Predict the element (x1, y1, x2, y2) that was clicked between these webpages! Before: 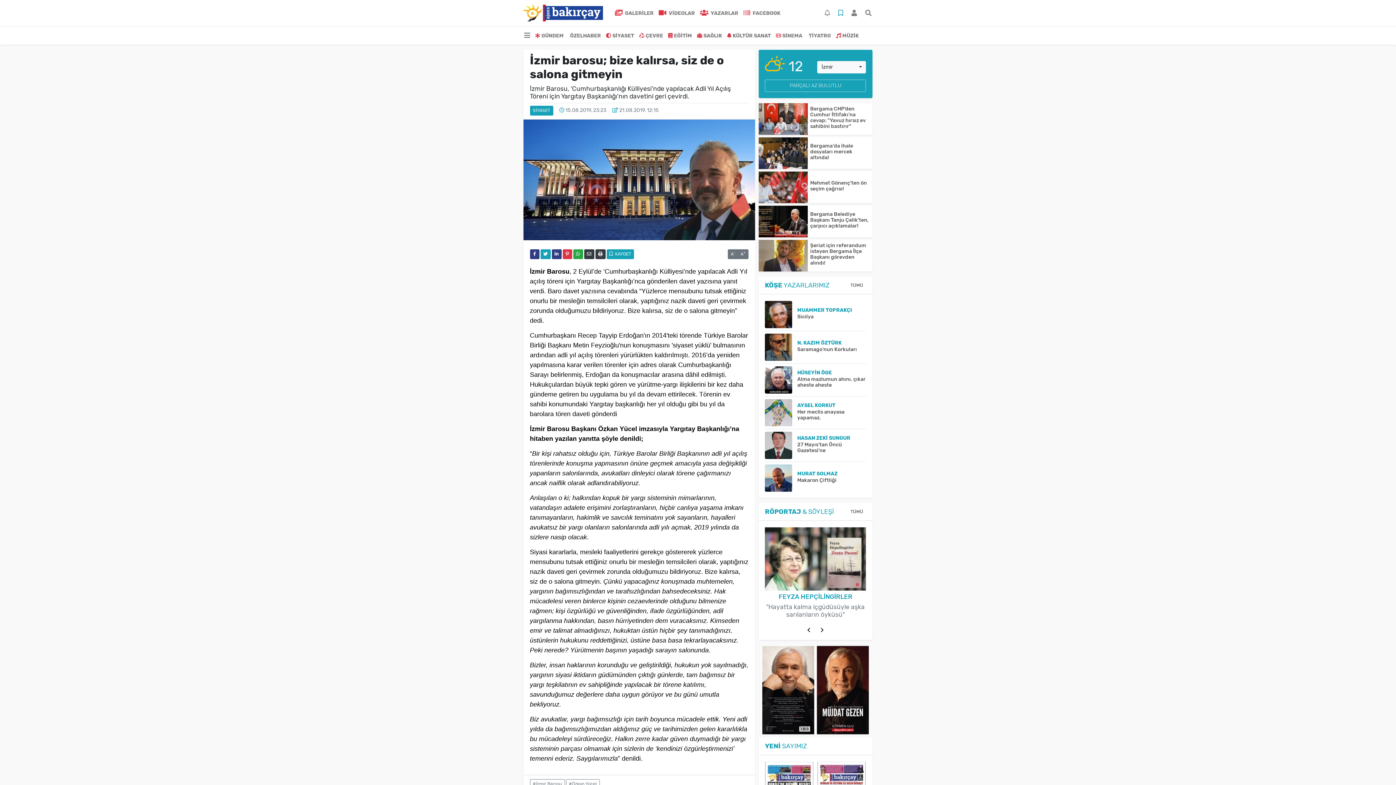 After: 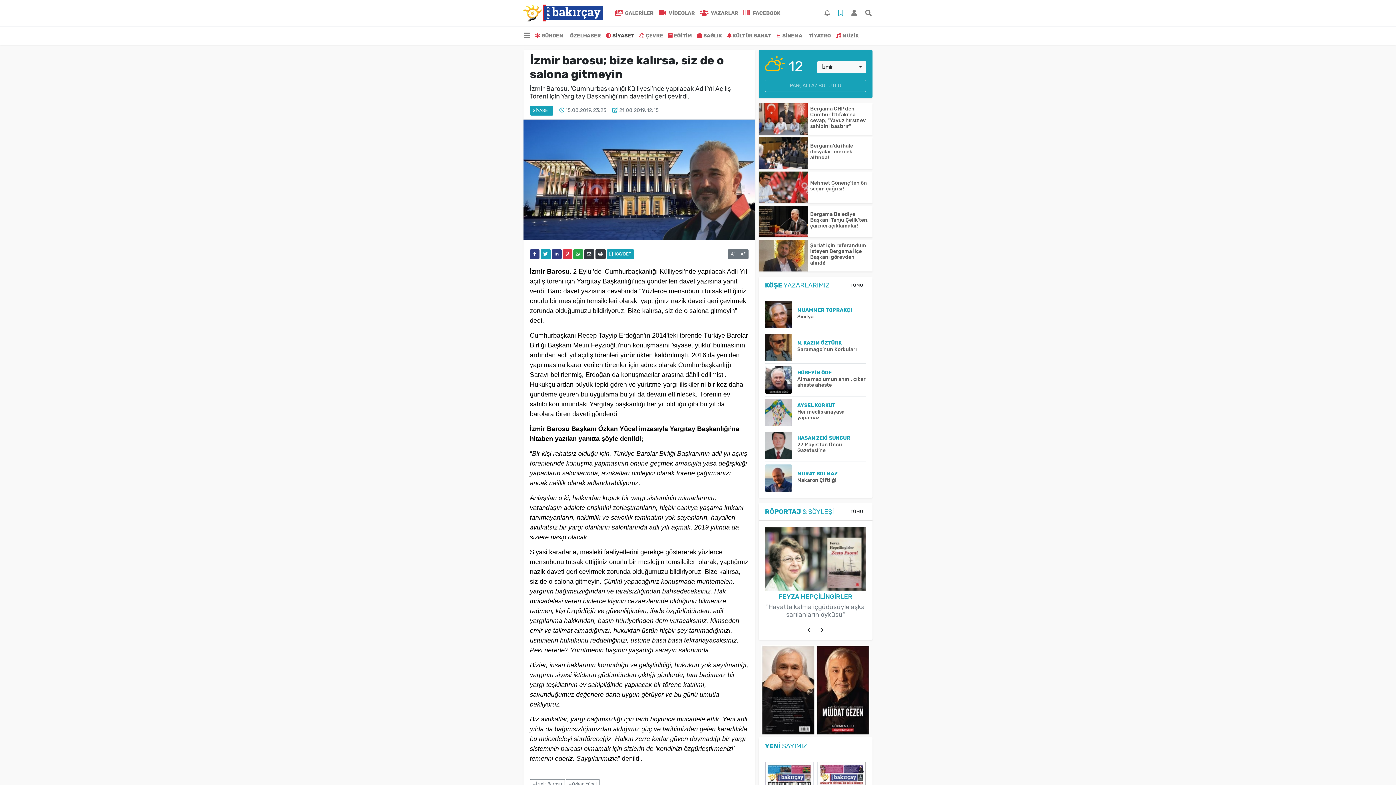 Action: bbox: (603, 29, 636, 42) label: SİYASET